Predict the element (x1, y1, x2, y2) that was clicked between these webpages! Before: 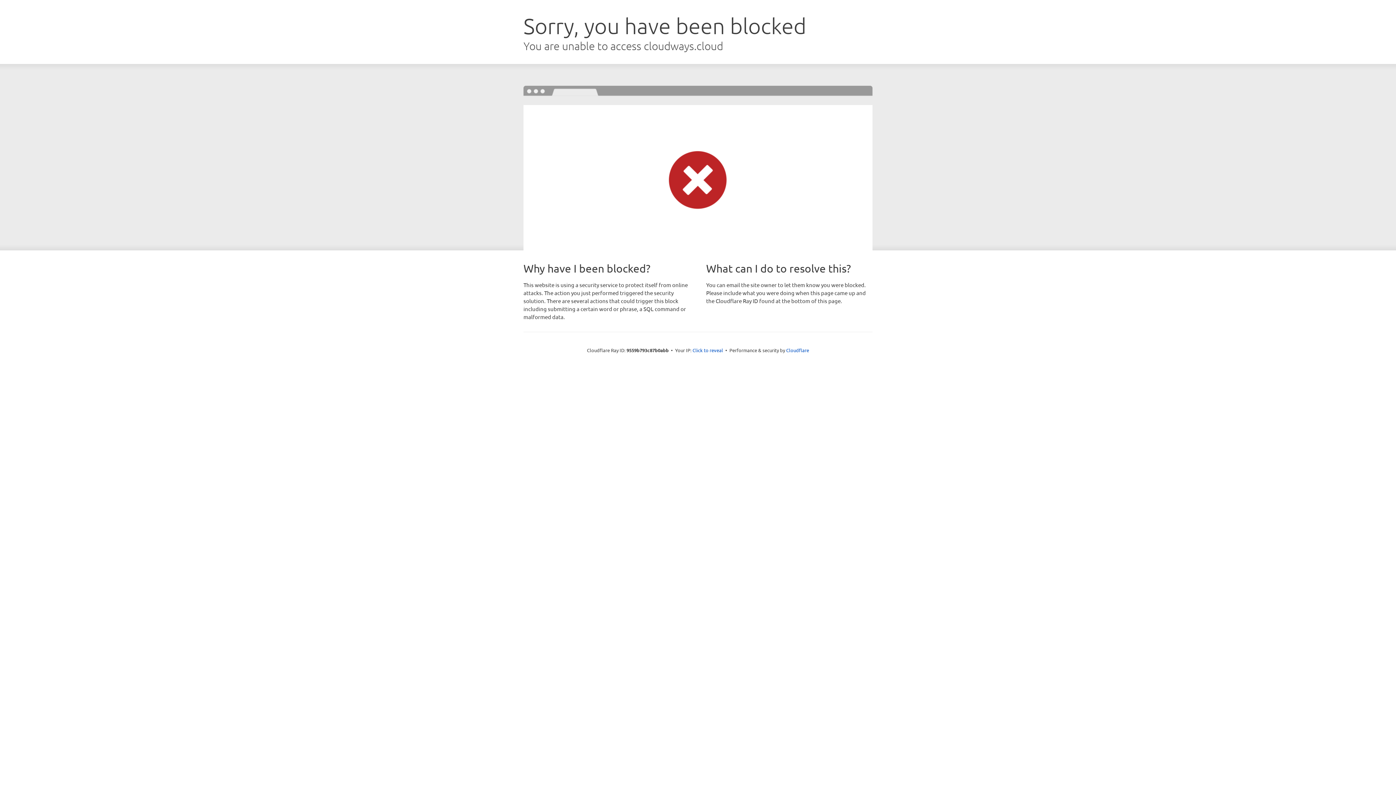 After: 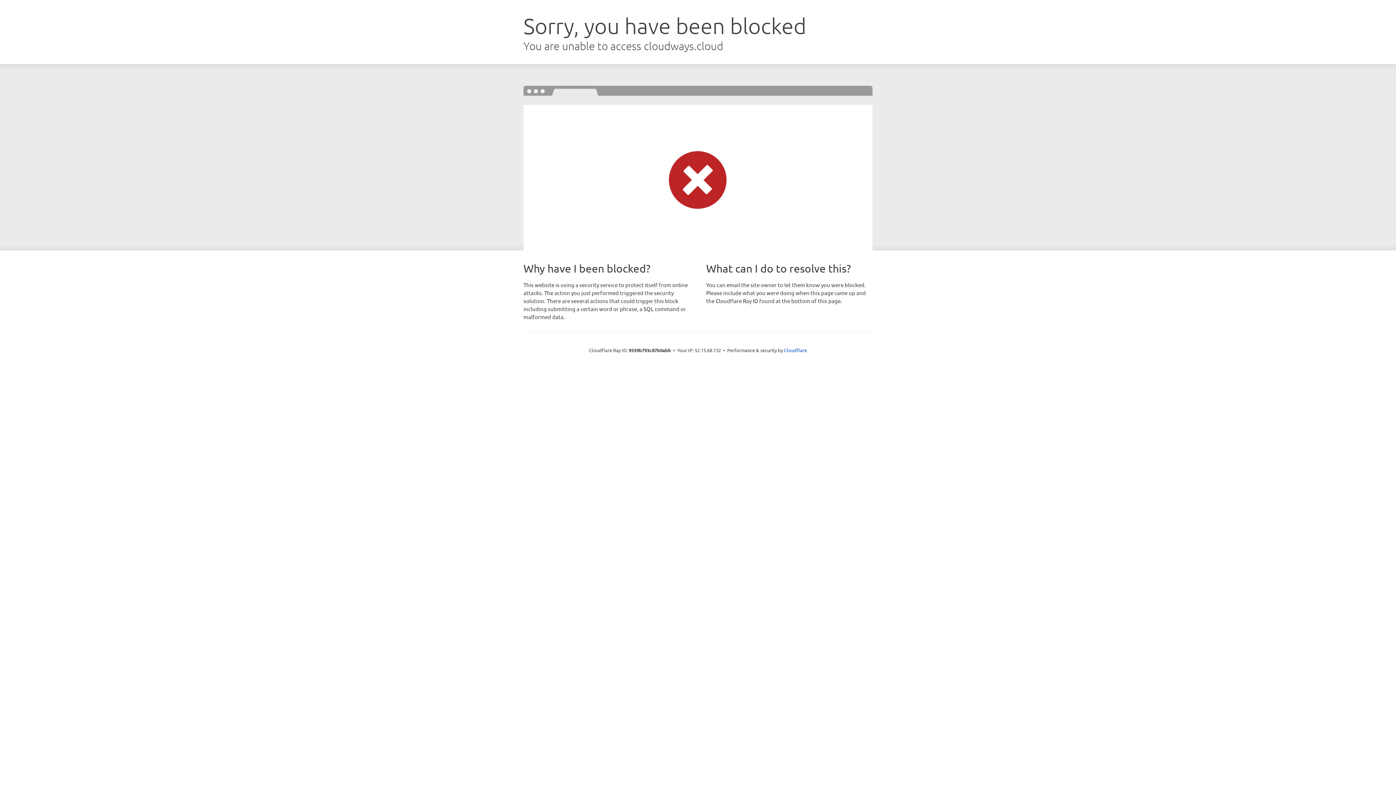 Action: bbox: (692, 346, 723, 353) label: Click to reveal